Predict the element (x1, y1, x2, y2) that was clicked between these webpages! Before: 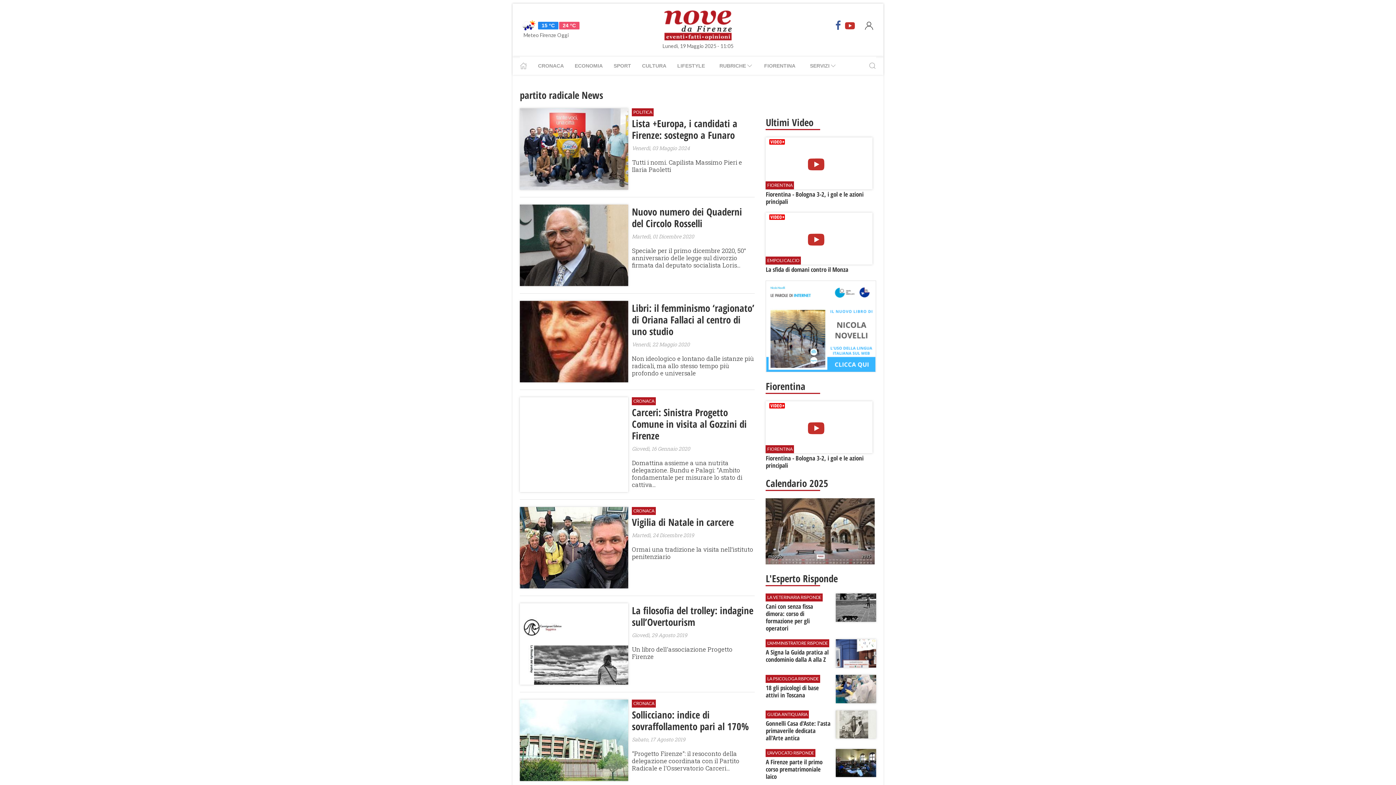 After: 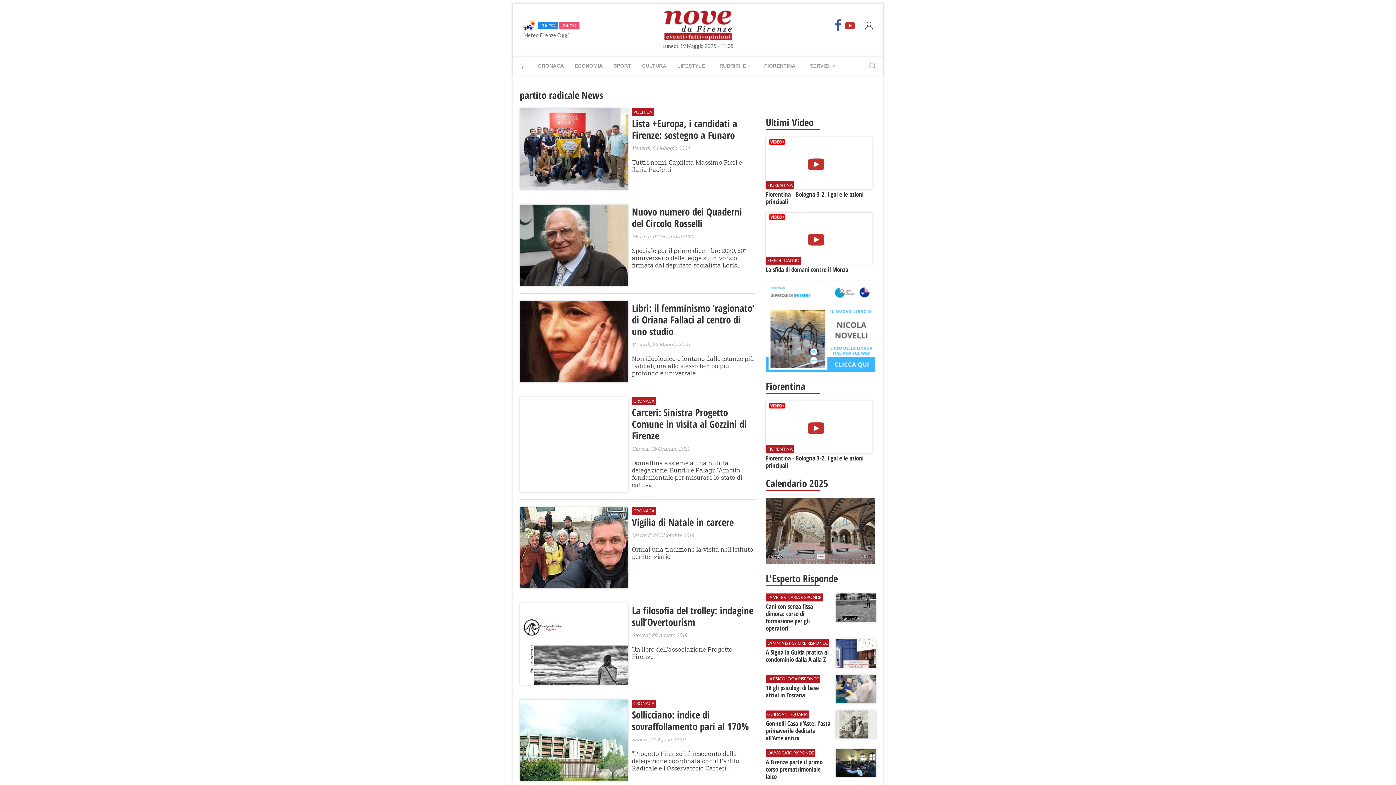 Action: bbox: (833, 20, 844, 30)